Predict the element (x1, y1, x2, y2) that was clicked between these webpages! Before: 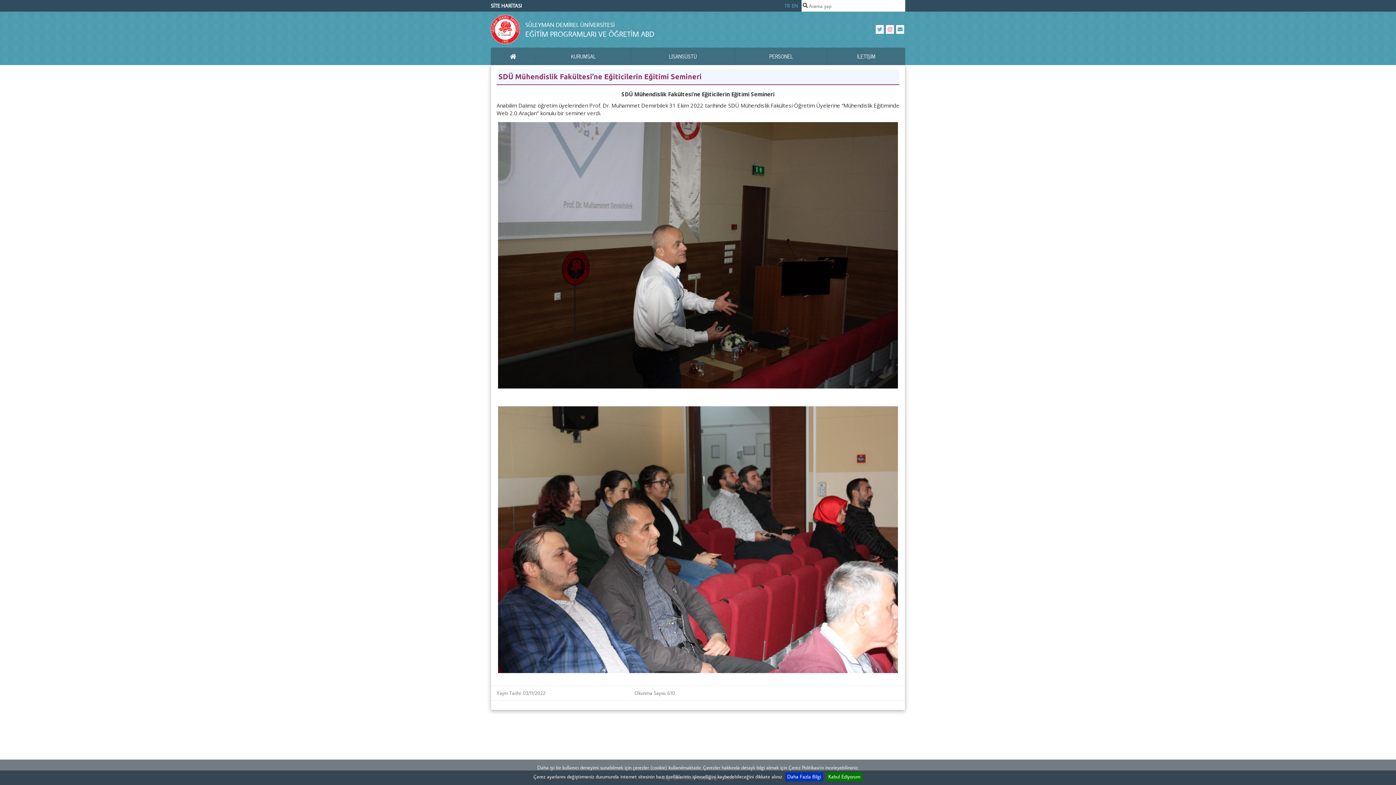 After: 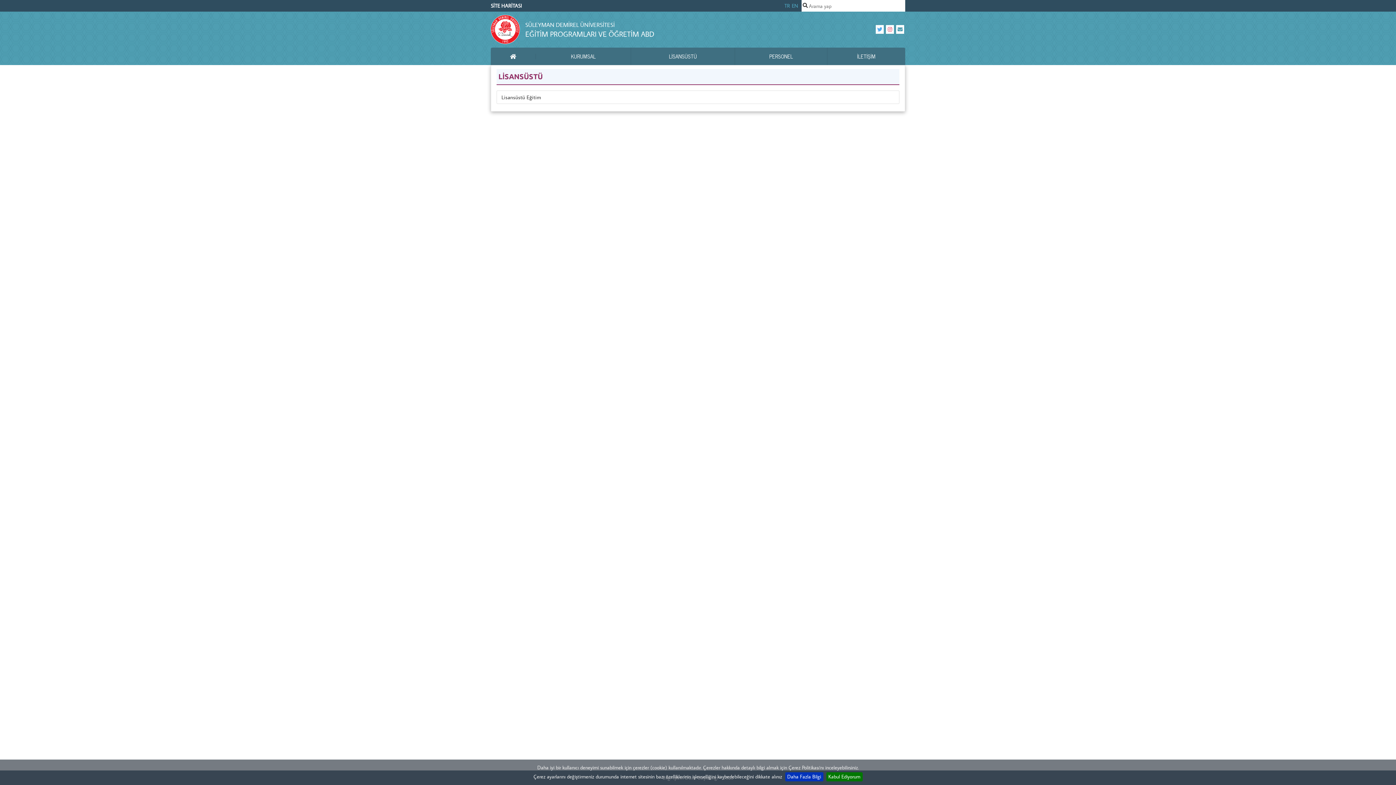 Action: label: LİSANSÜSTÜ bbox: (631, 47, 735, 65)